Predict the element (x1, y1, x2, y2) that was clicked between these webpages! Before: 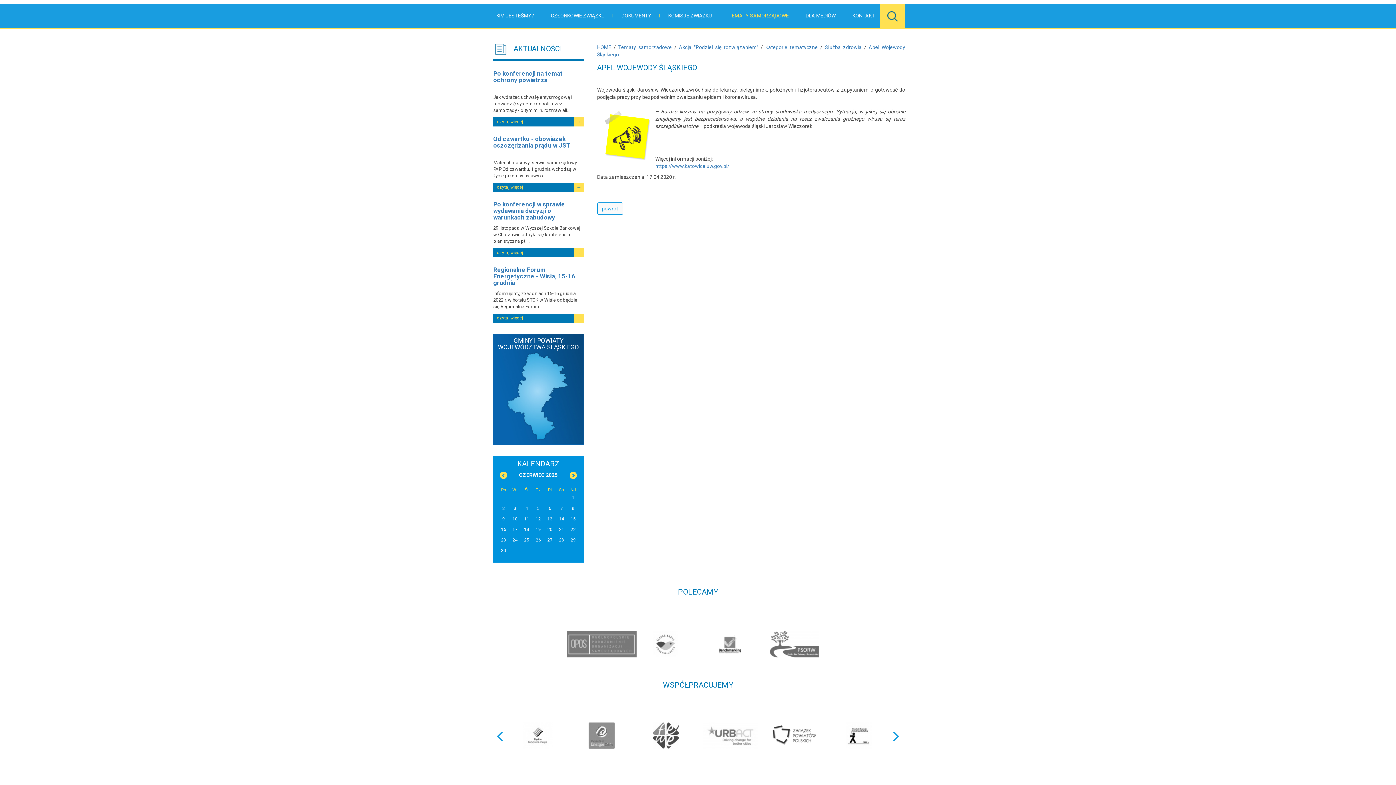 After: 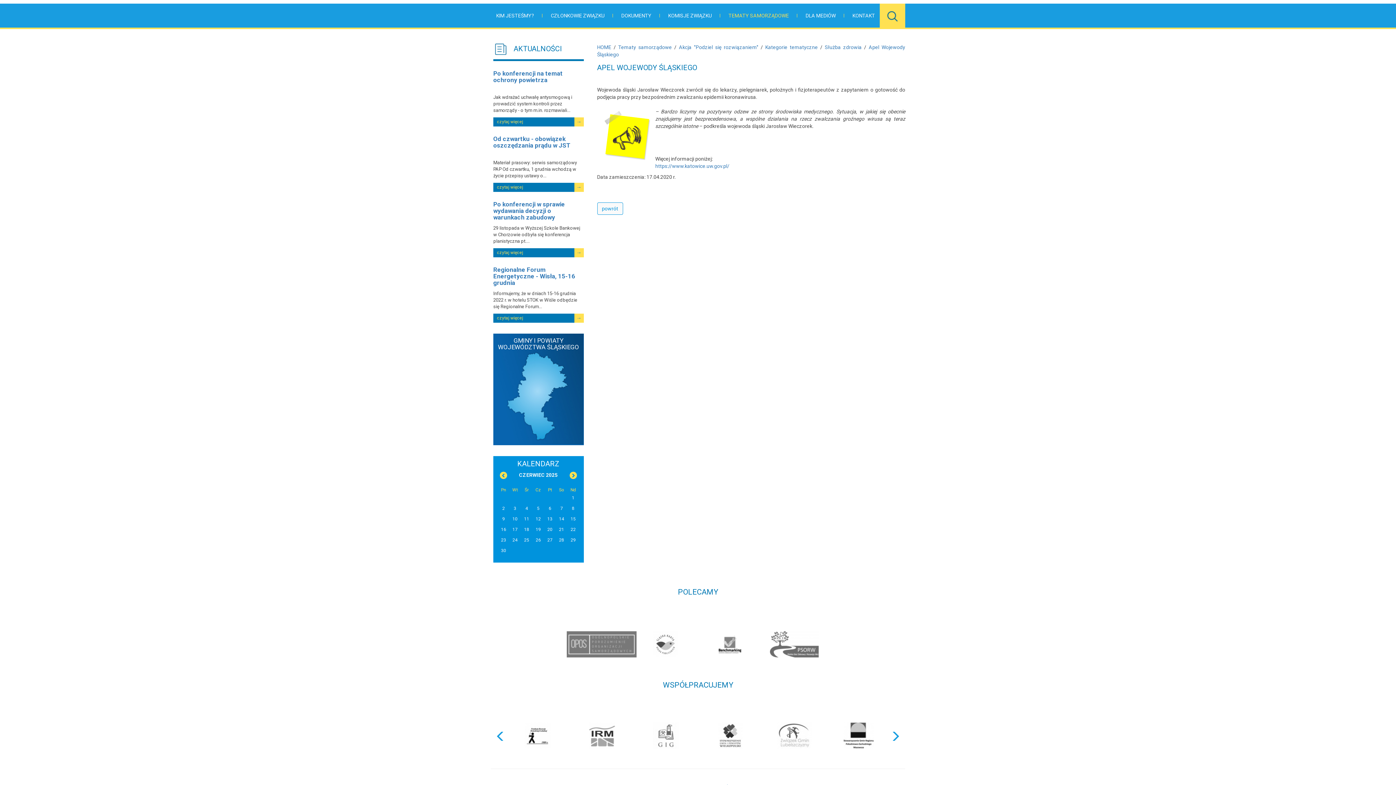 Action: bbox: (558, 495, 565, 502)